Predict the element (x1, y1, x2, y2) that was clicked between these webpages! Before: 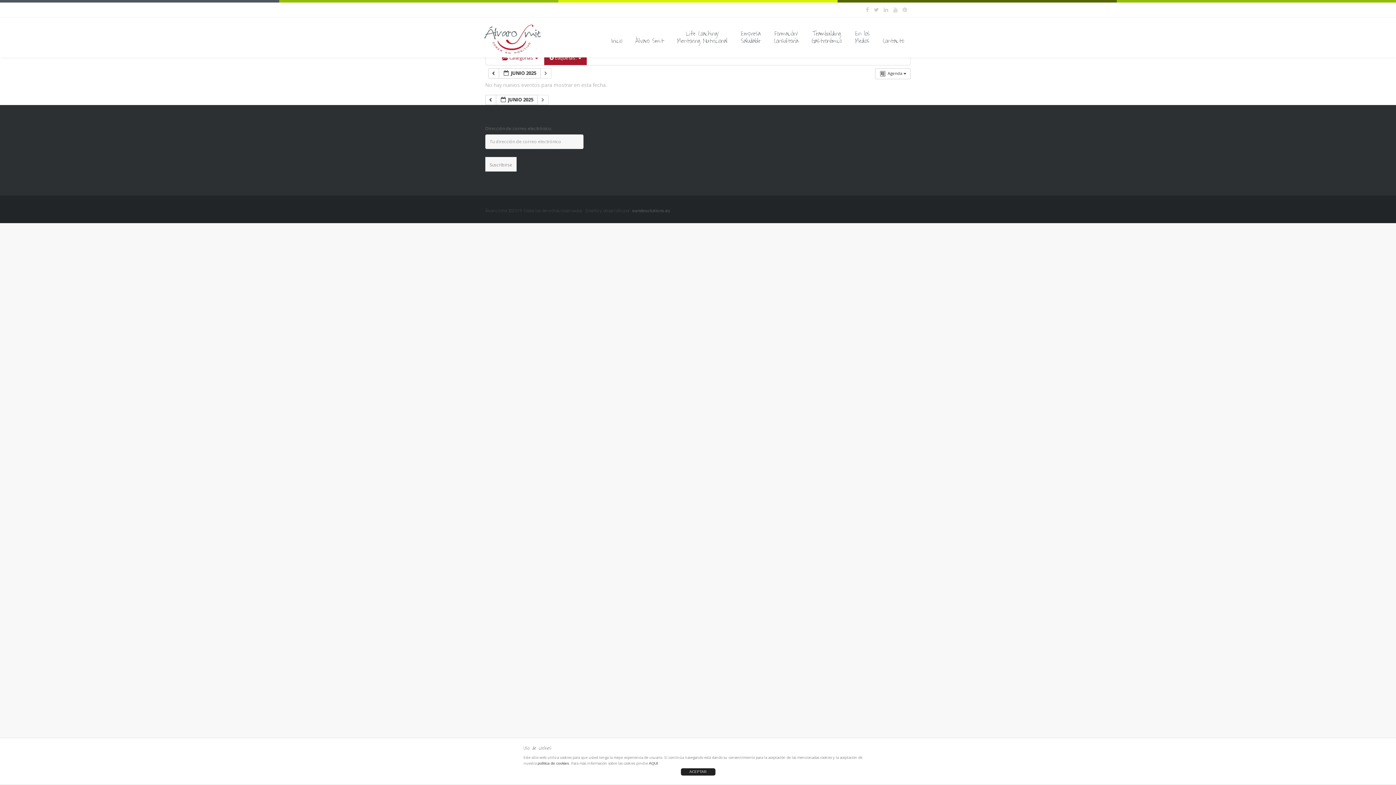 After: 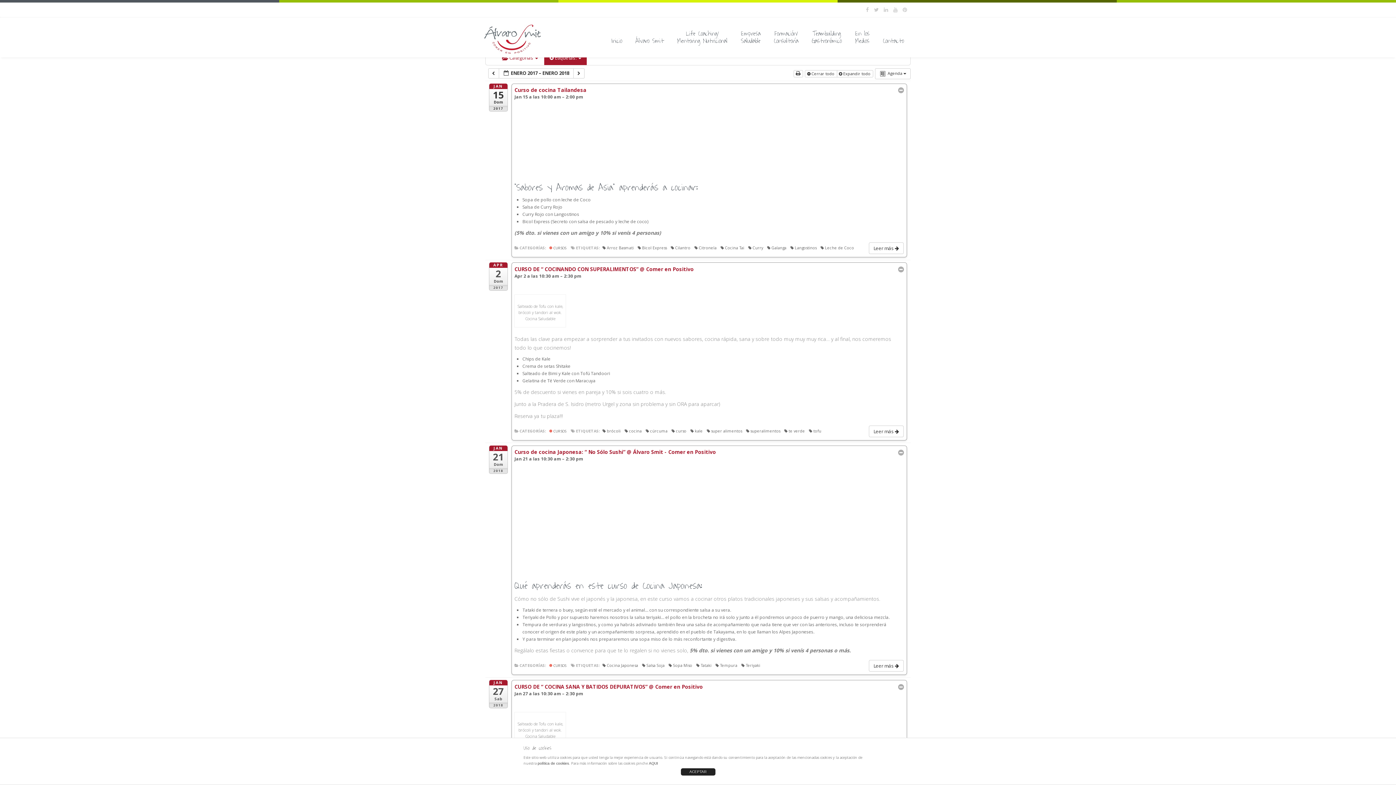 Action: bbox: (485, 94, 496, 105) label:  